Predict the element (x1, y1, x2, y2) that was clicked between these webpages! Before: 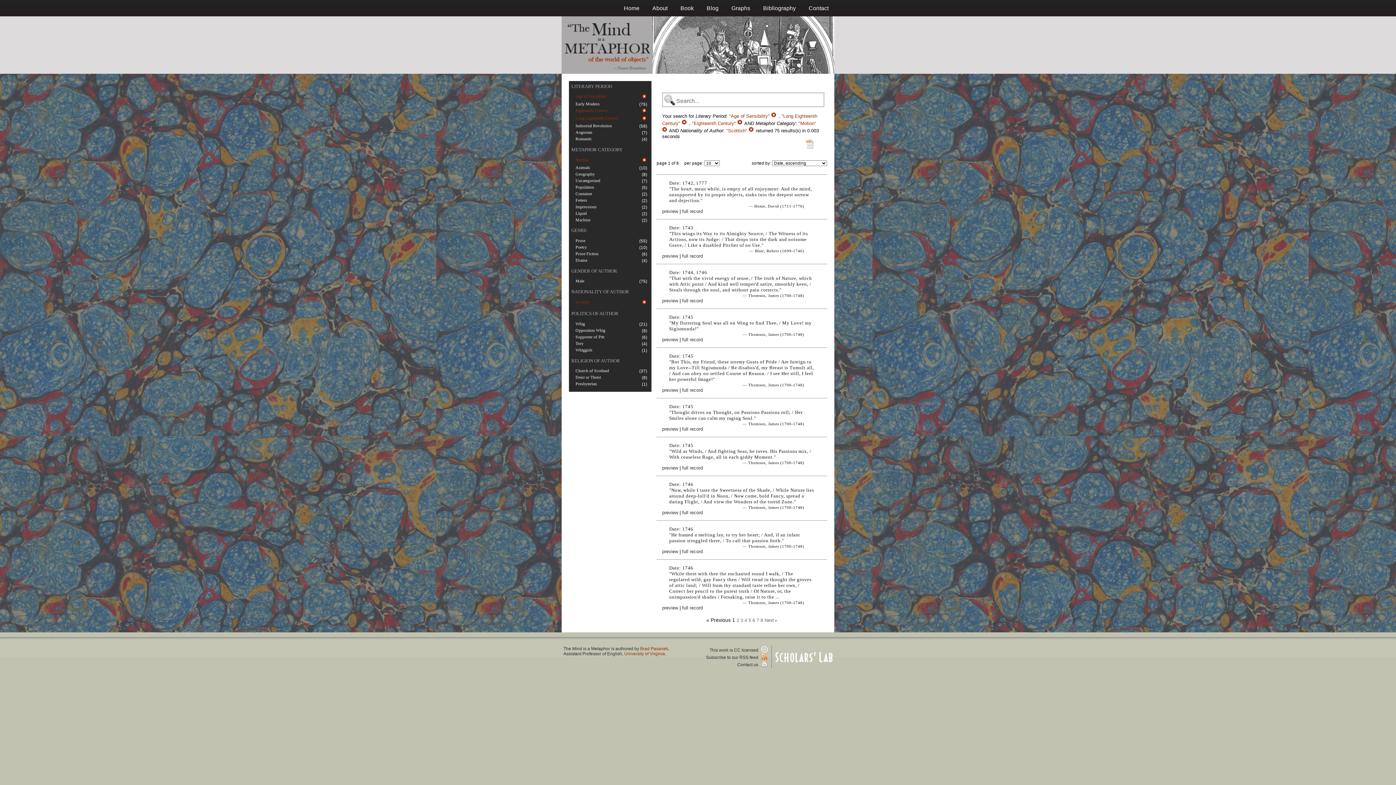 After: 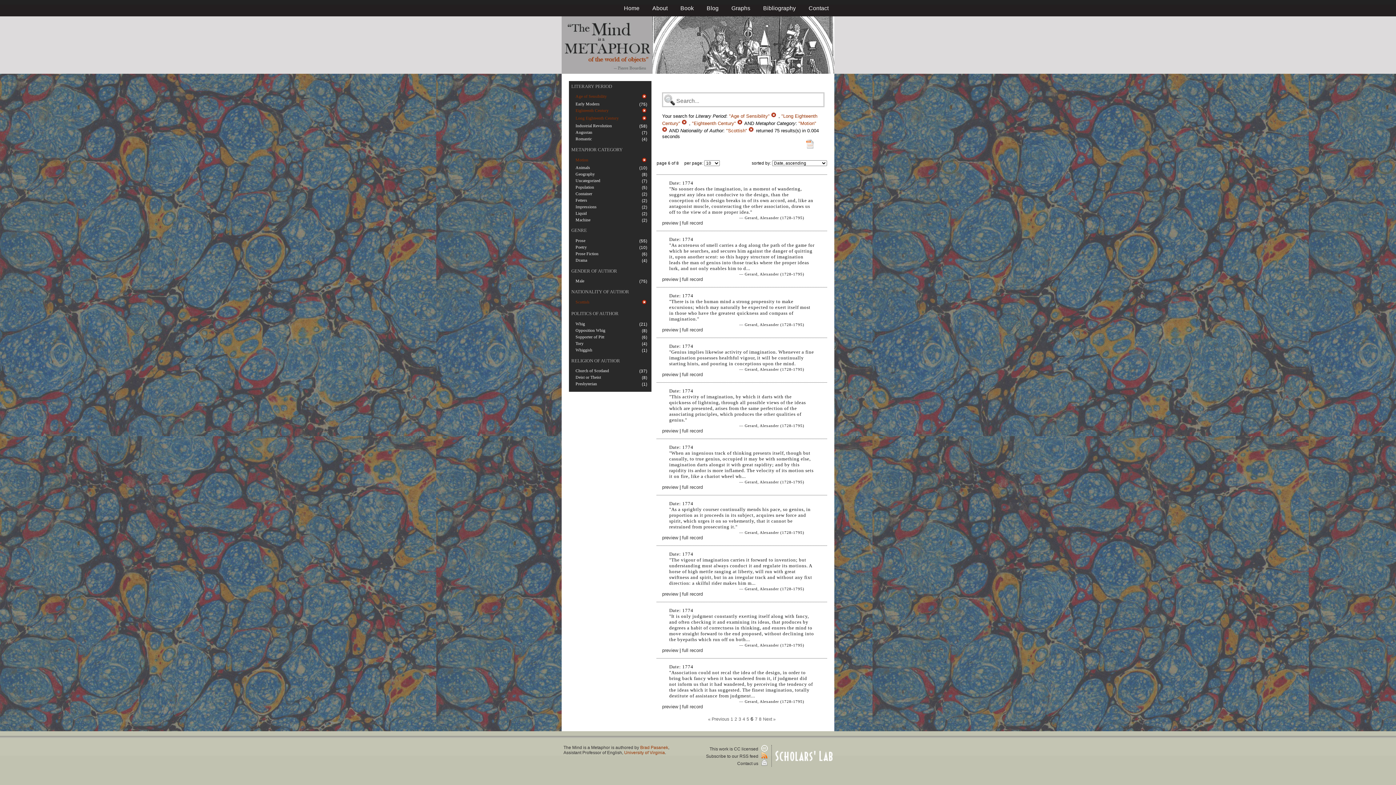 Action: label: 6 bbox: (752, 618, 755, 623)